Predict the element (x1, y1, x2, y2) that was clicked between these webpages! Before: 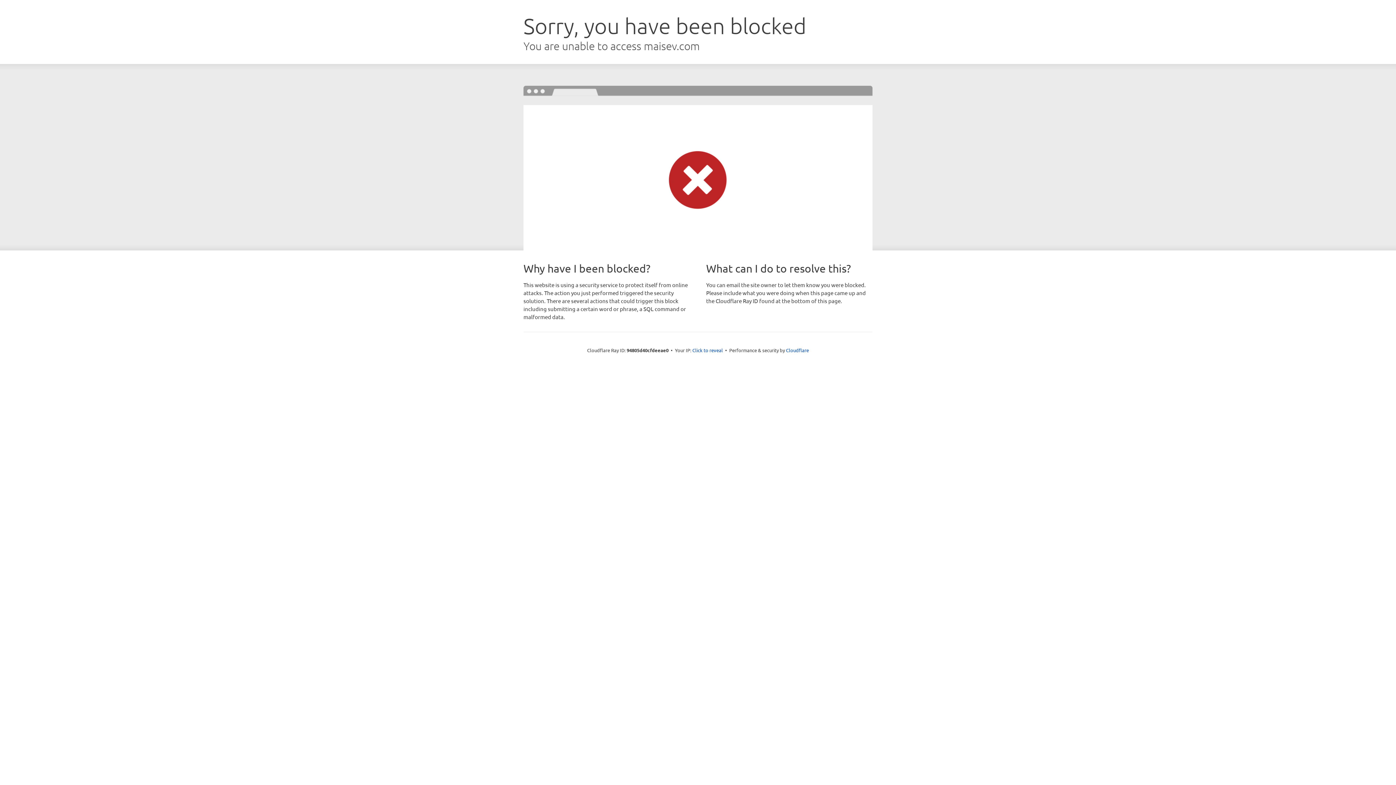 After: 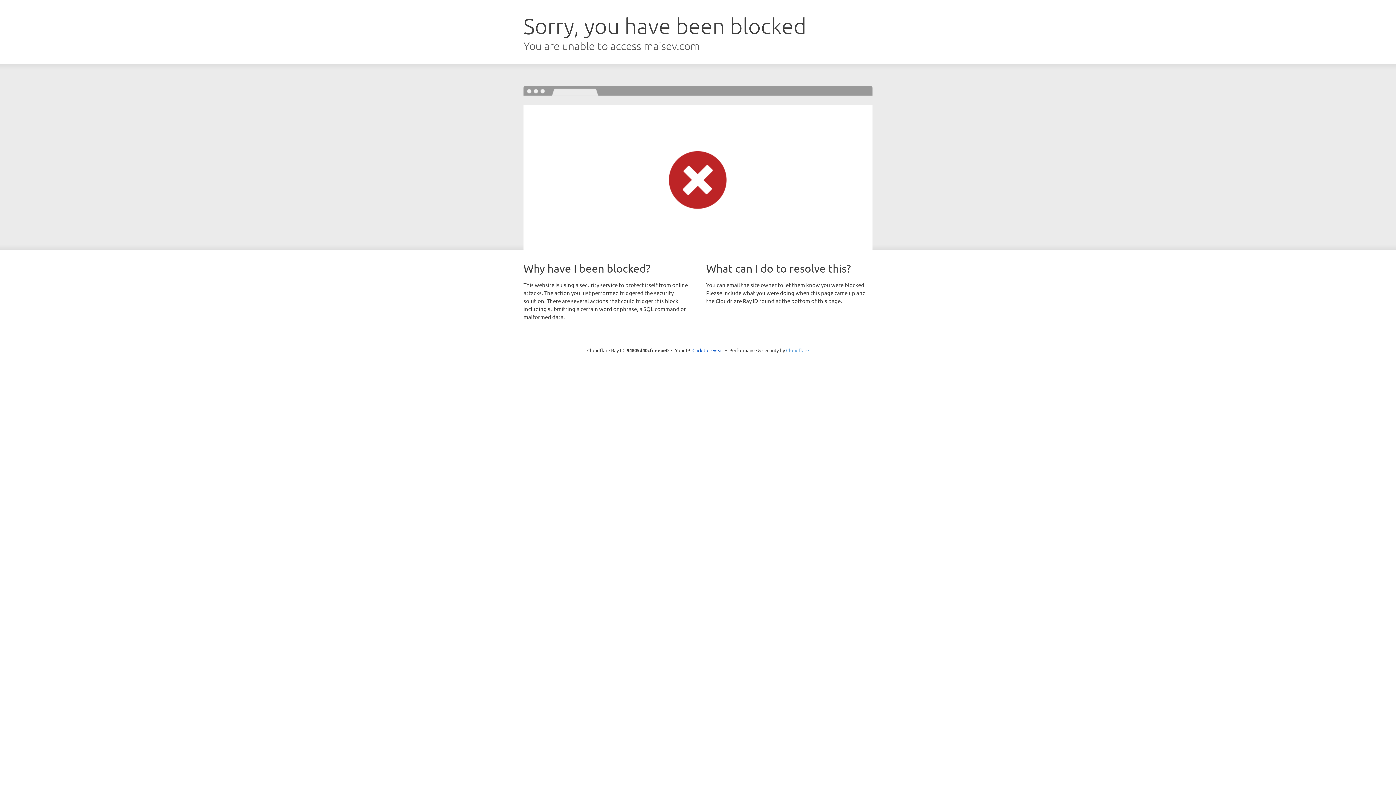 Action: label: Cloudflare bbox: (786, 347, 809, 353)